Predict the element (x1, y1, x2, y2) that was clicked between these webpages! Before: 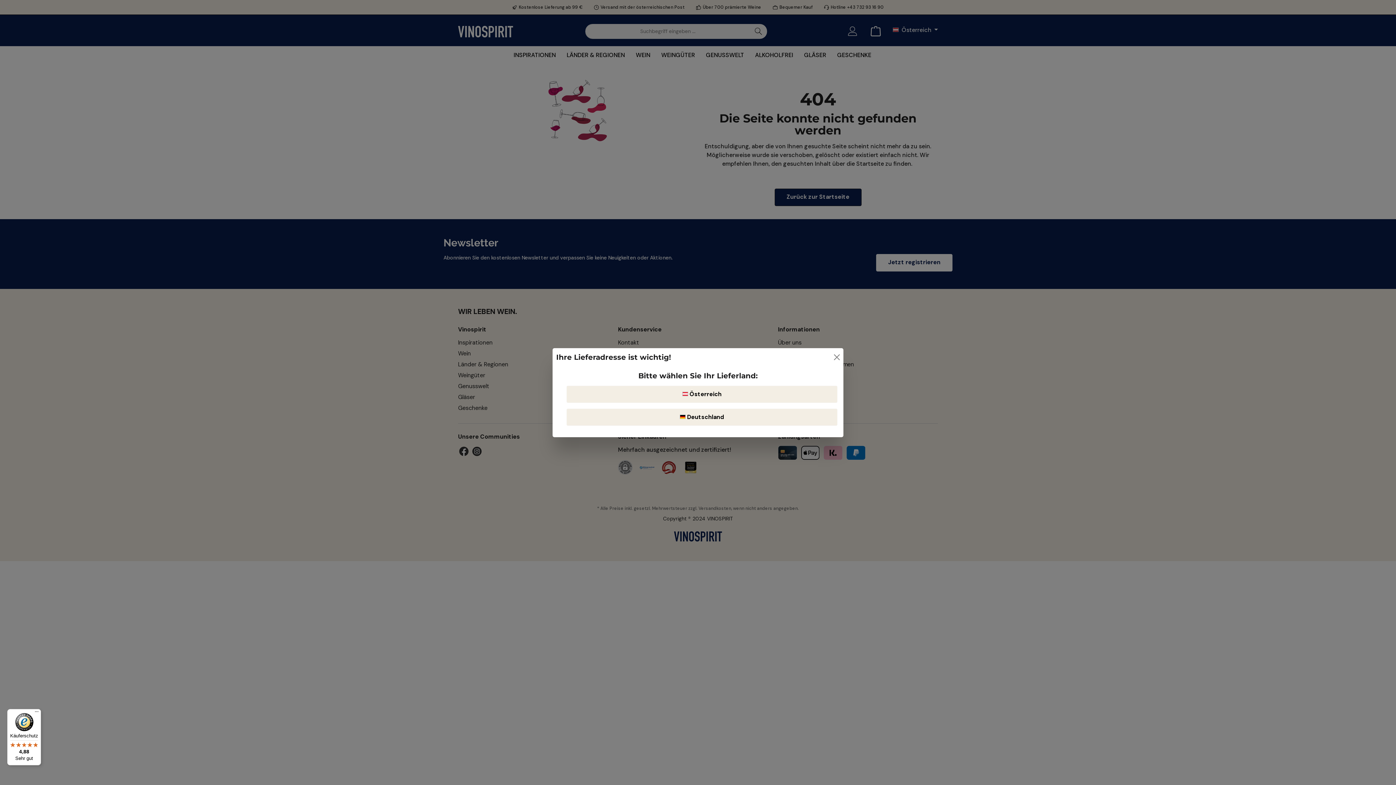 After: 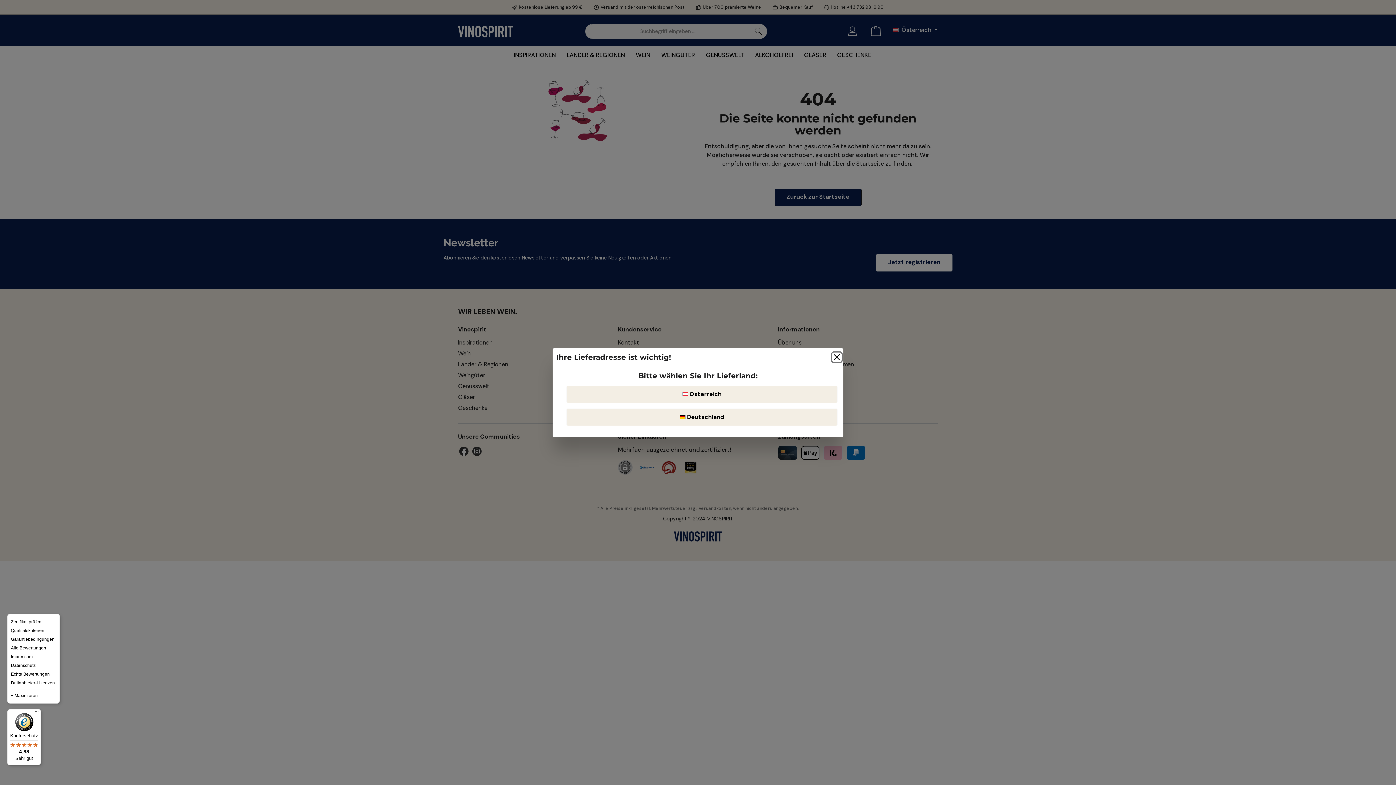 Action: bbox: (32, 709, 41, 718) label: Menü